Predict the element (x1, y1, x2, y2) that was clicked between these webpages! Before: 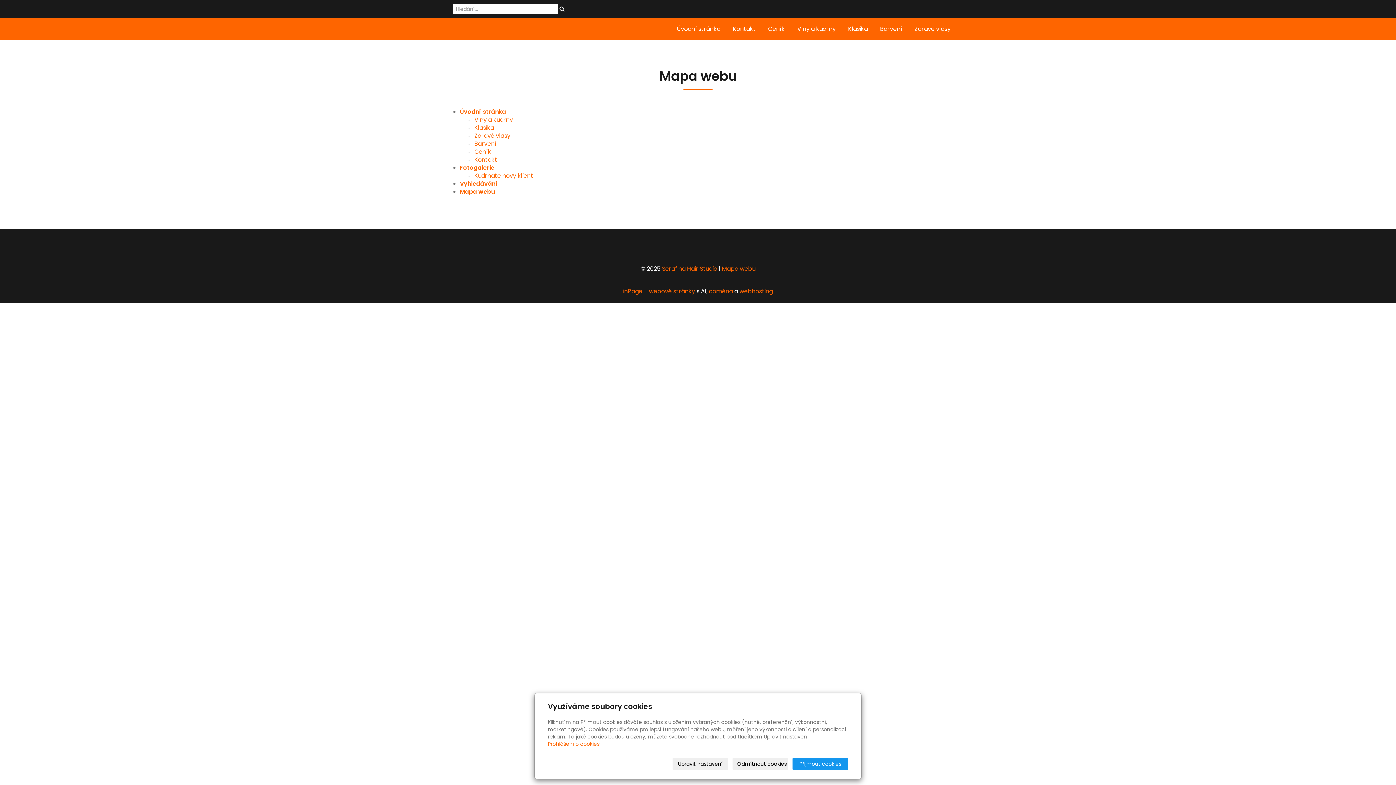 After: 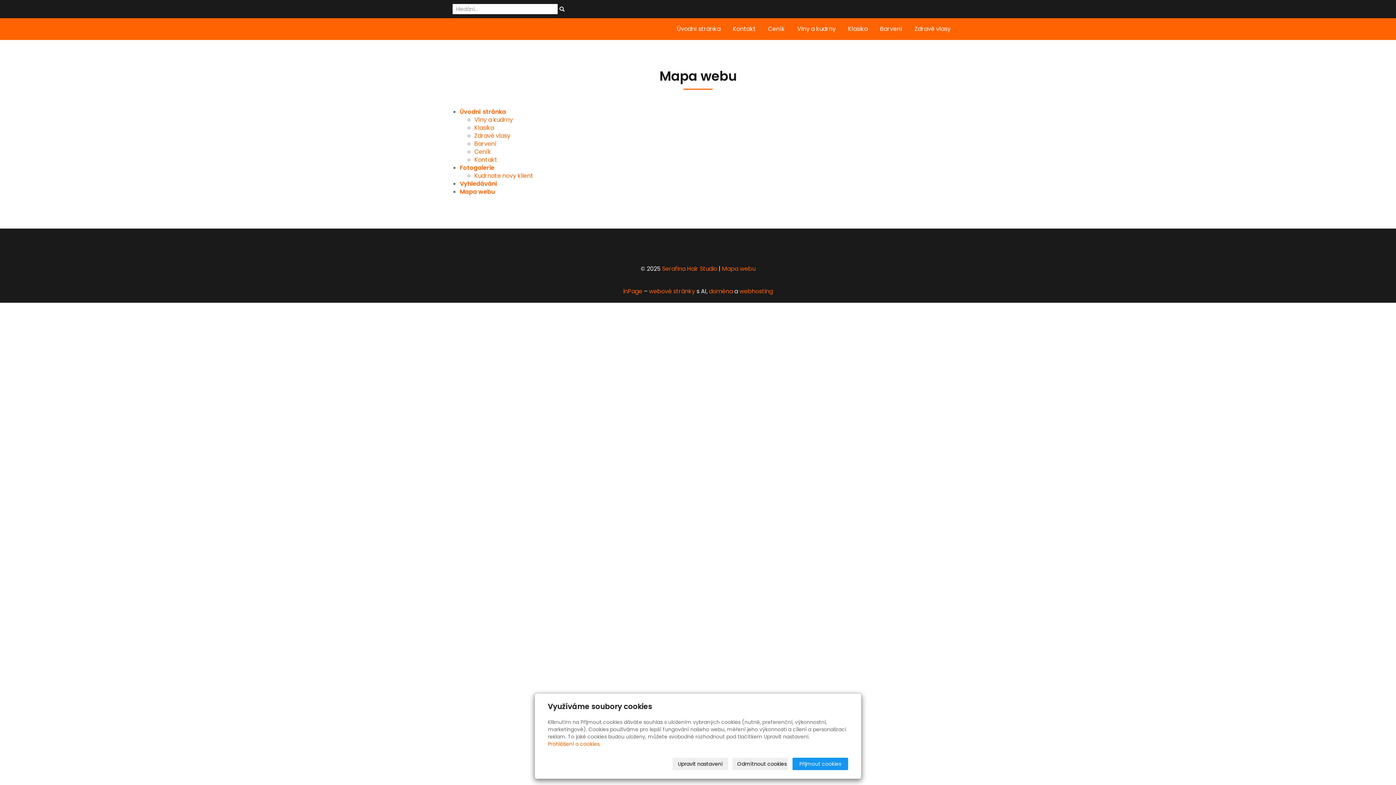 Action: bbox: (722, 264, 755, 273) label: Mapa webu